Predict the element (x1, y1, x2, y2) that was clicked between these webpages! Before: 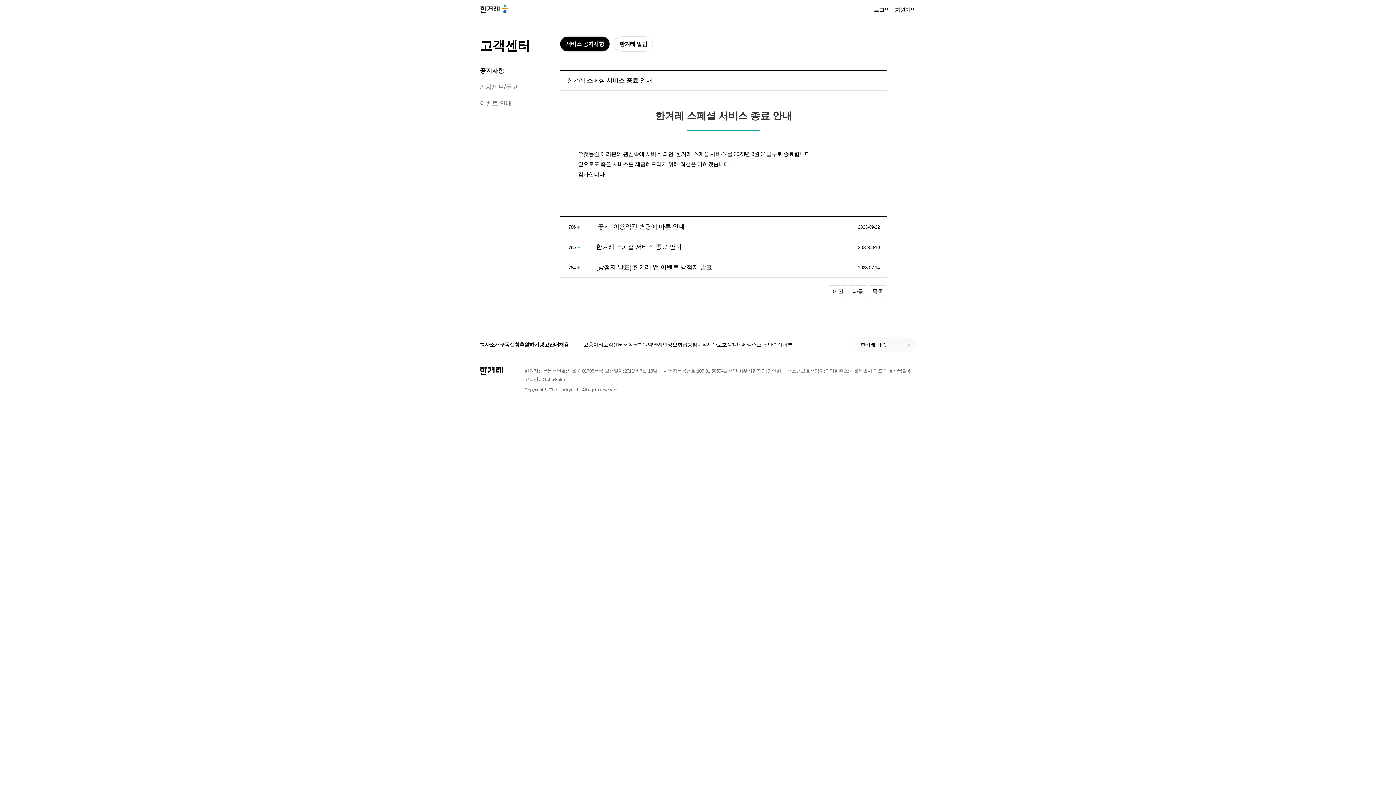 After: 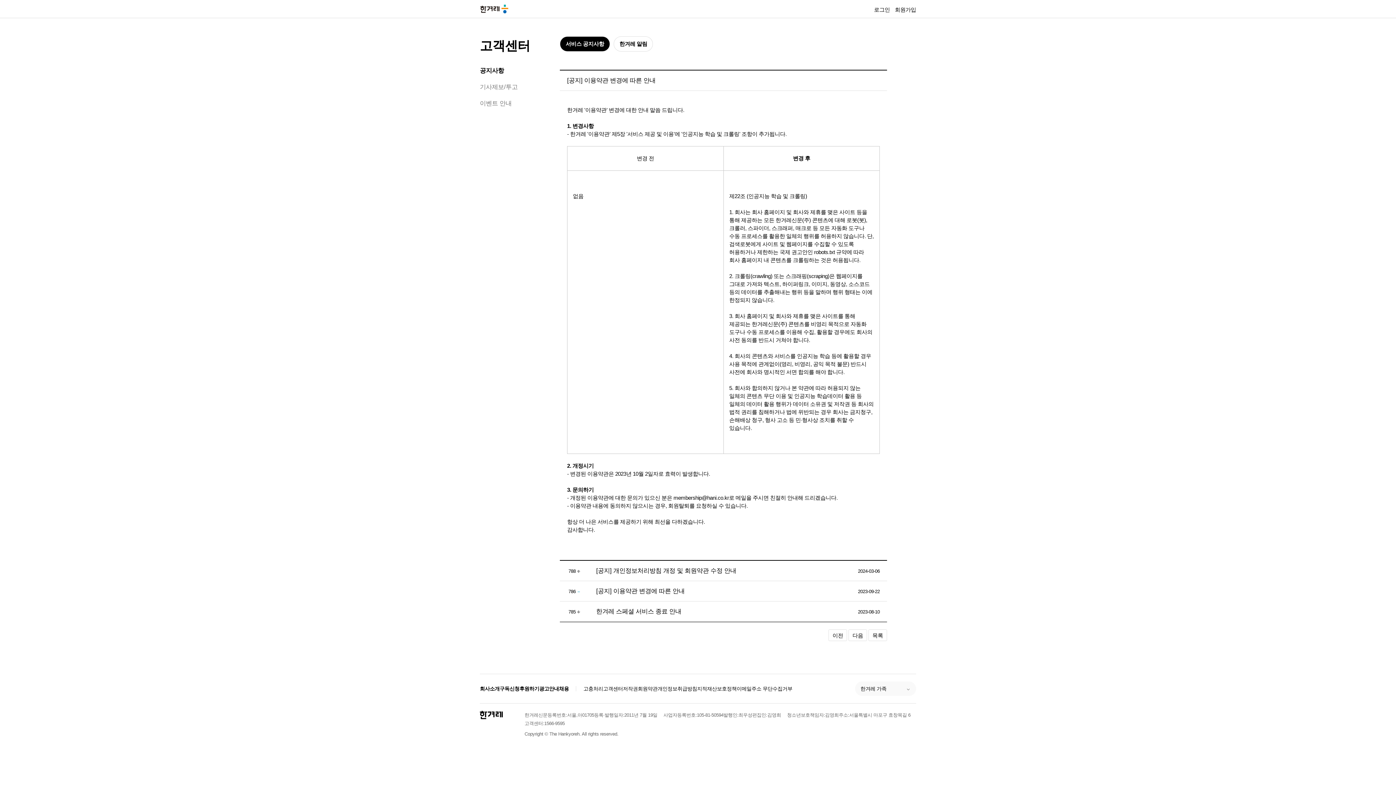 Action: label: 다음 bbox: (848, 285, 867, 297)